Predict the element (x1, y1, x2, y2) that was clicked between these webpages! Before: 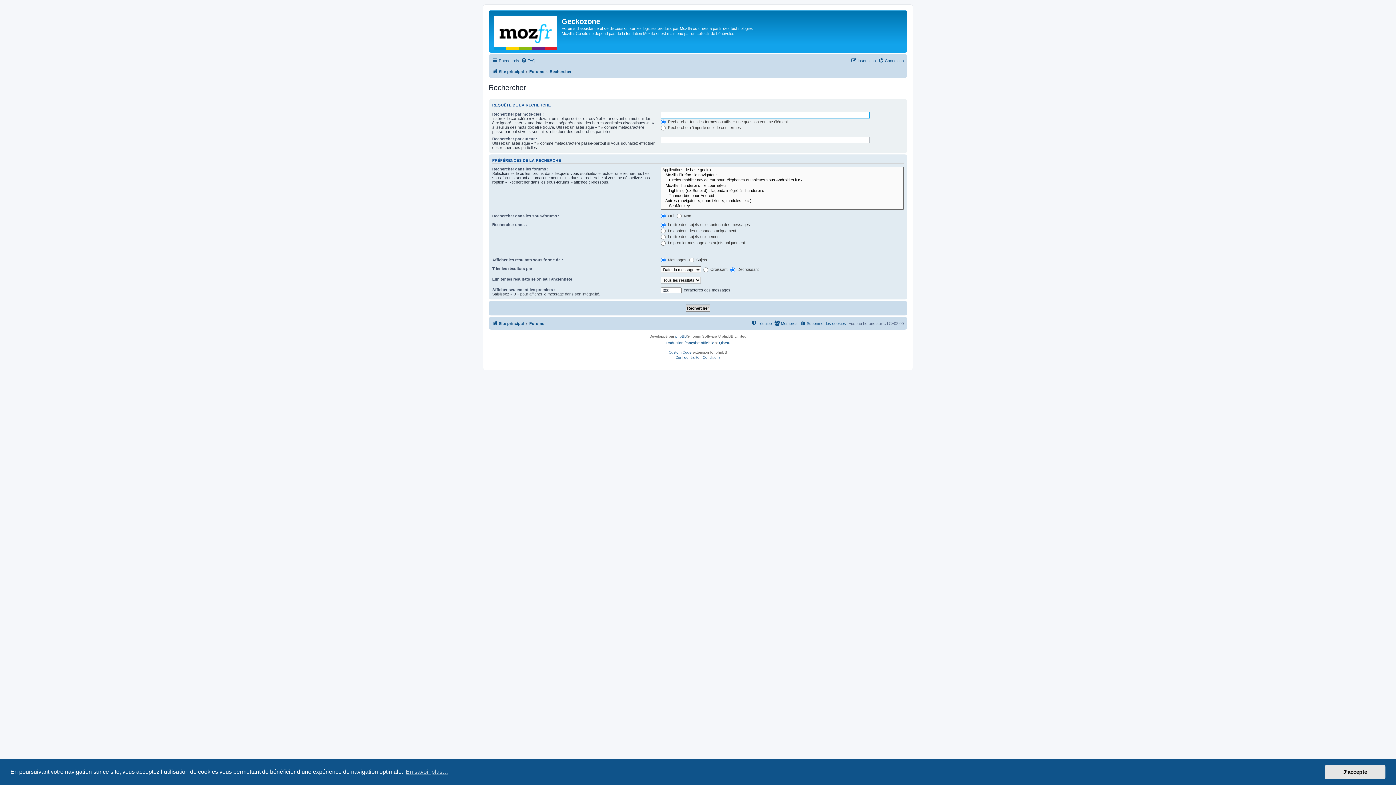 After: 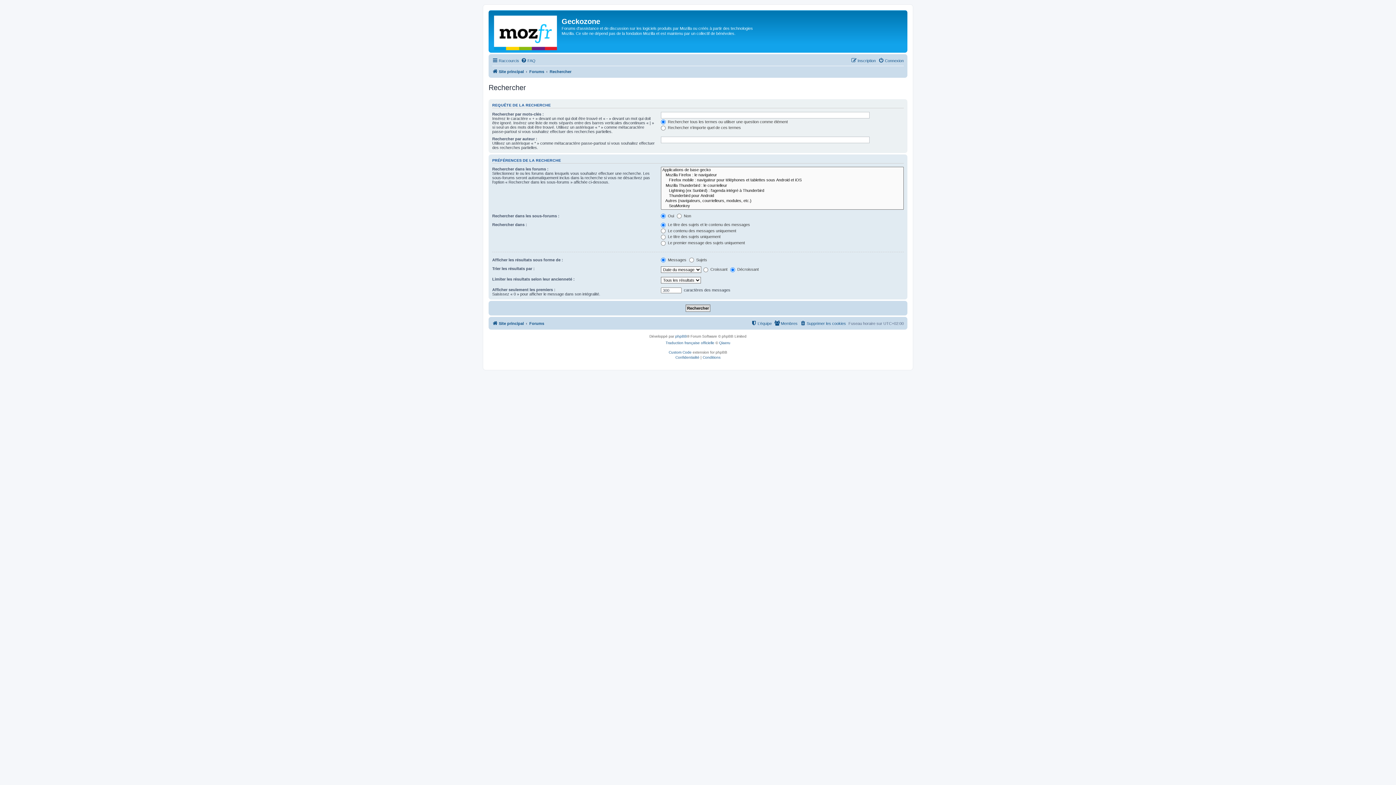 Action: bbox: (1325, 765, 1385, 779) label: dismiss cookie message